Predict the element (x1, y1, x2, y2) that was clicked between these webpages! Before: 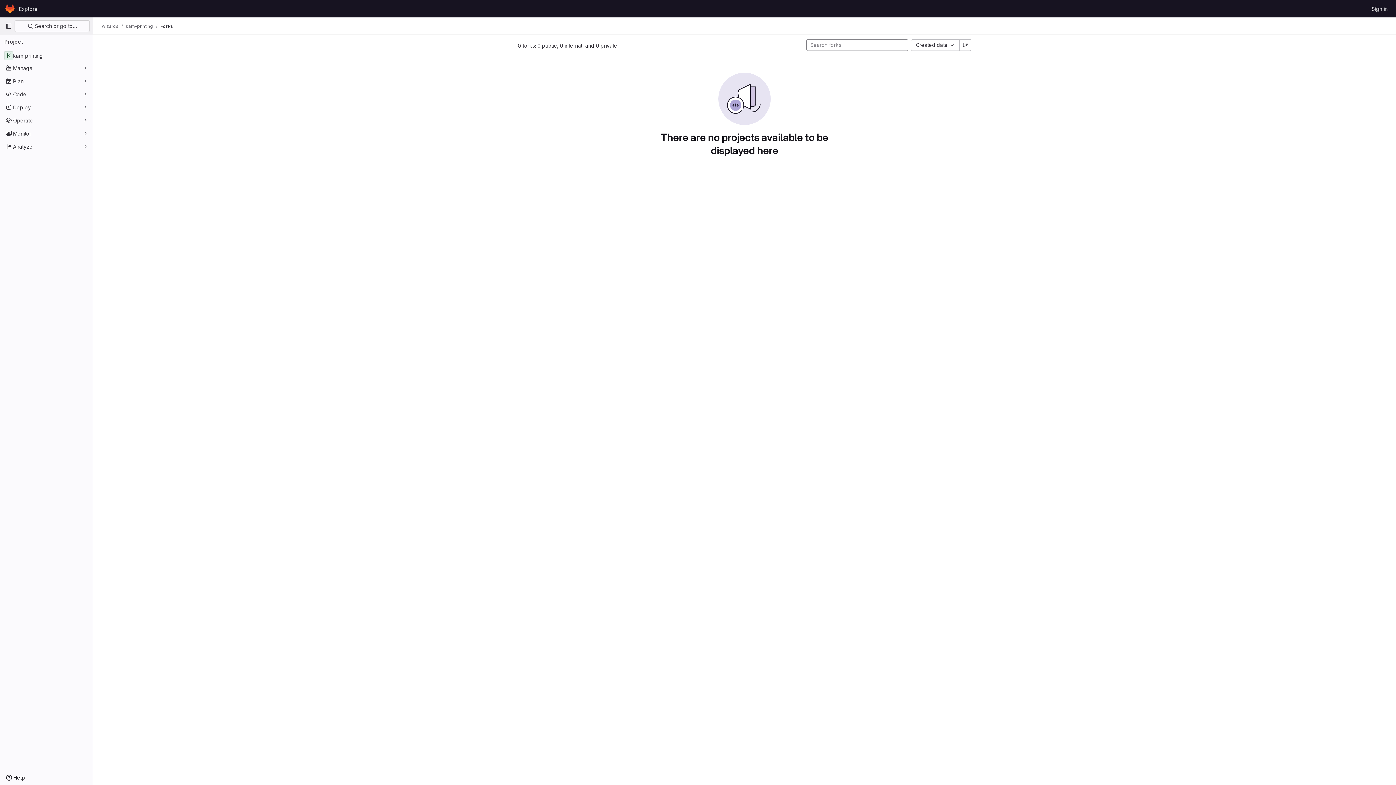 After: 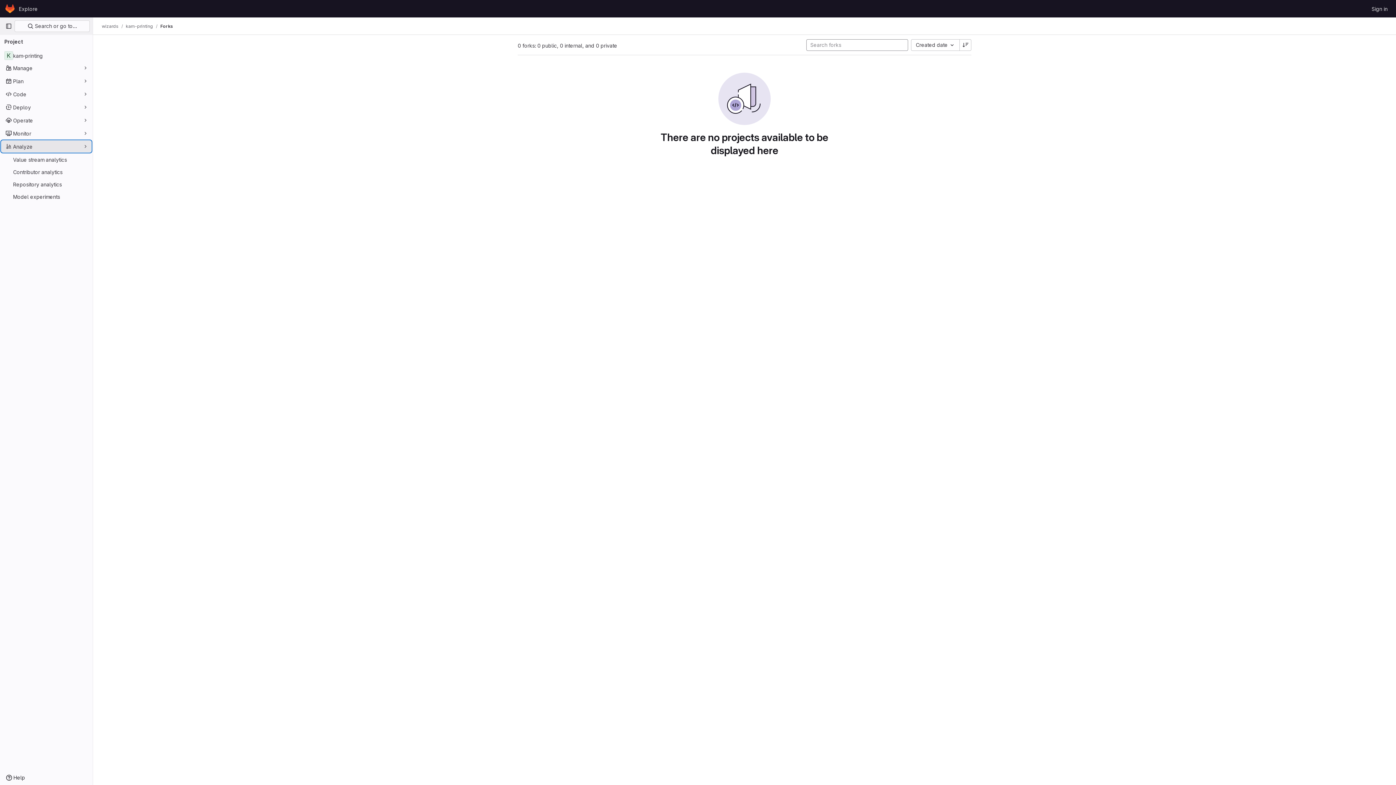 Action: bbox: (1, 140, 91, 152) label: Analyze